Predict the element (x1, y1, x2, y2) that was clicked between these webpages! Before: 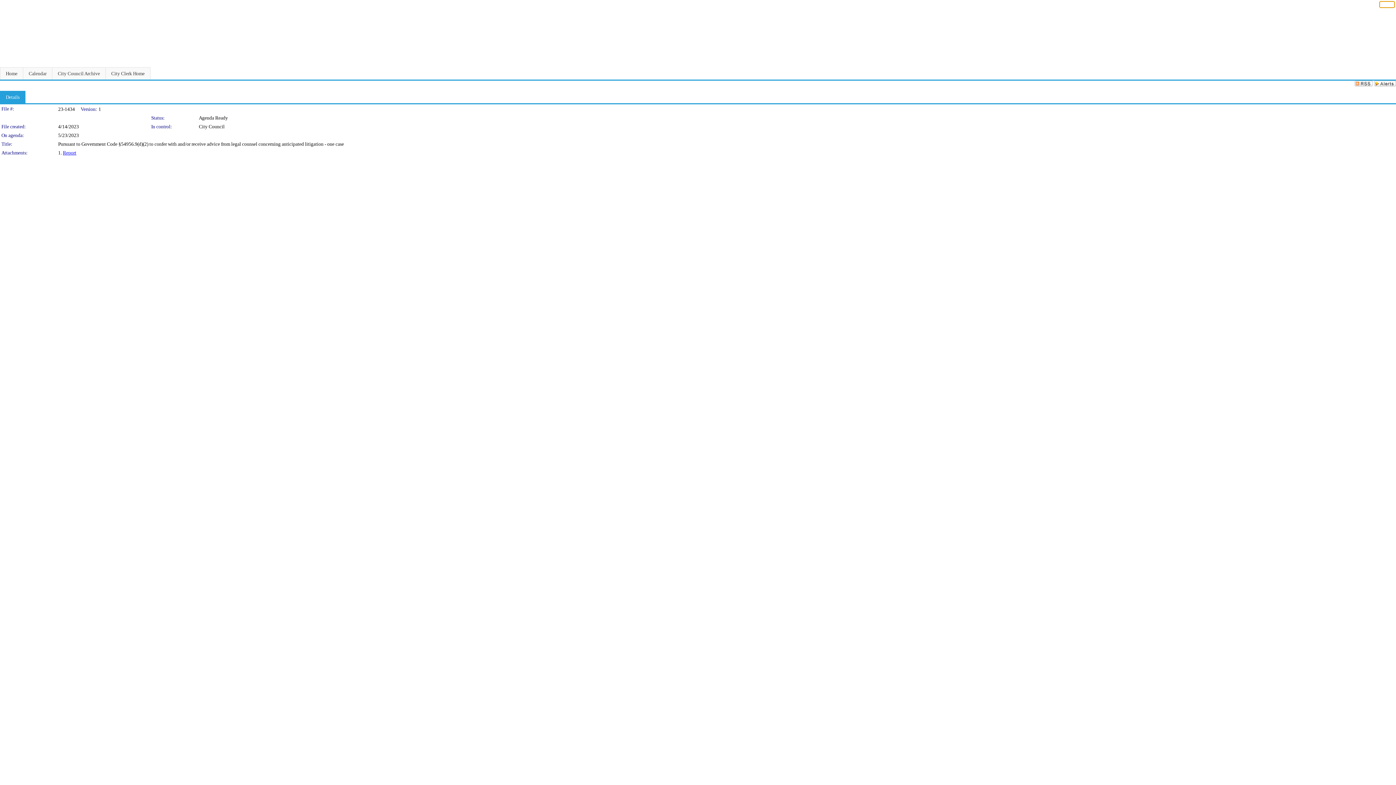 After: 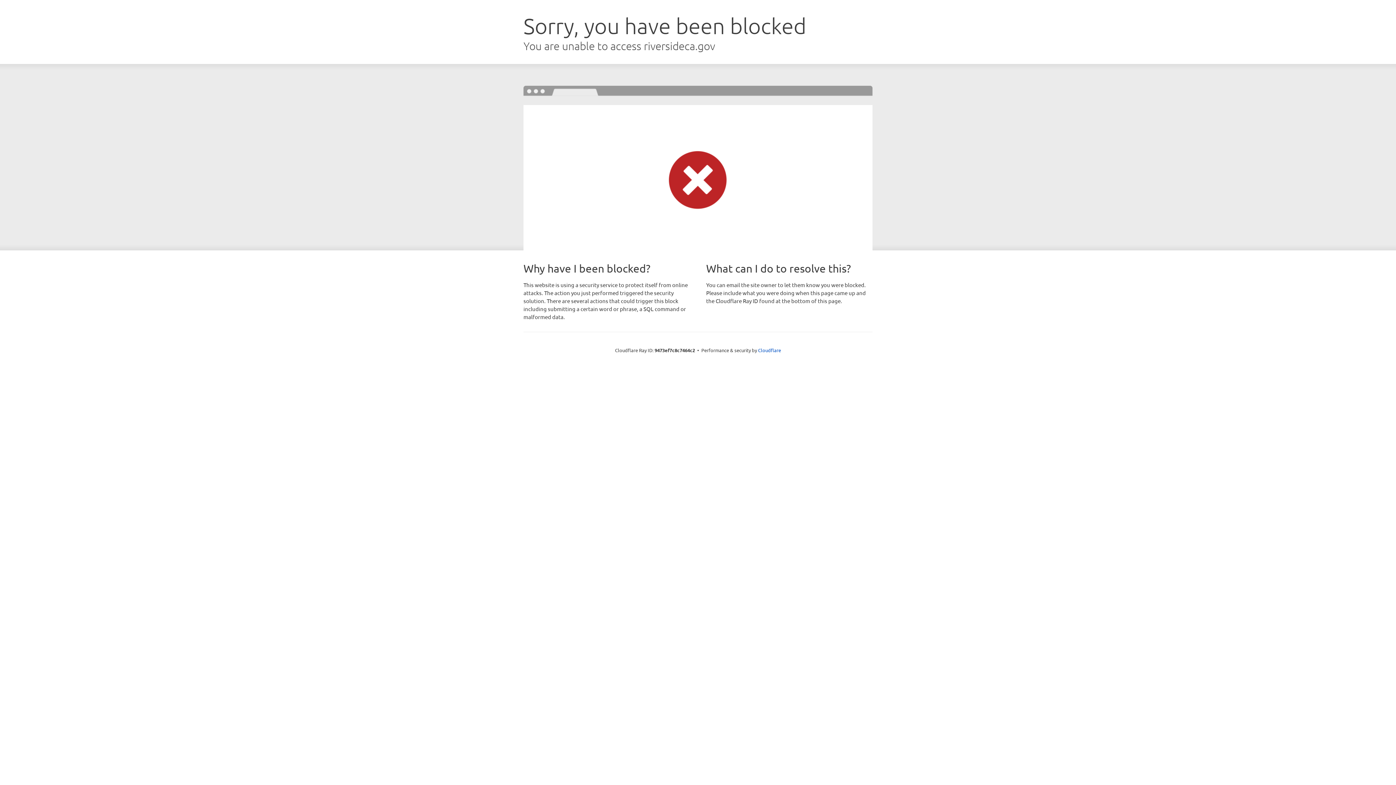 Action: label: City Clerk Home bbox: (105, 67, 150, 79)